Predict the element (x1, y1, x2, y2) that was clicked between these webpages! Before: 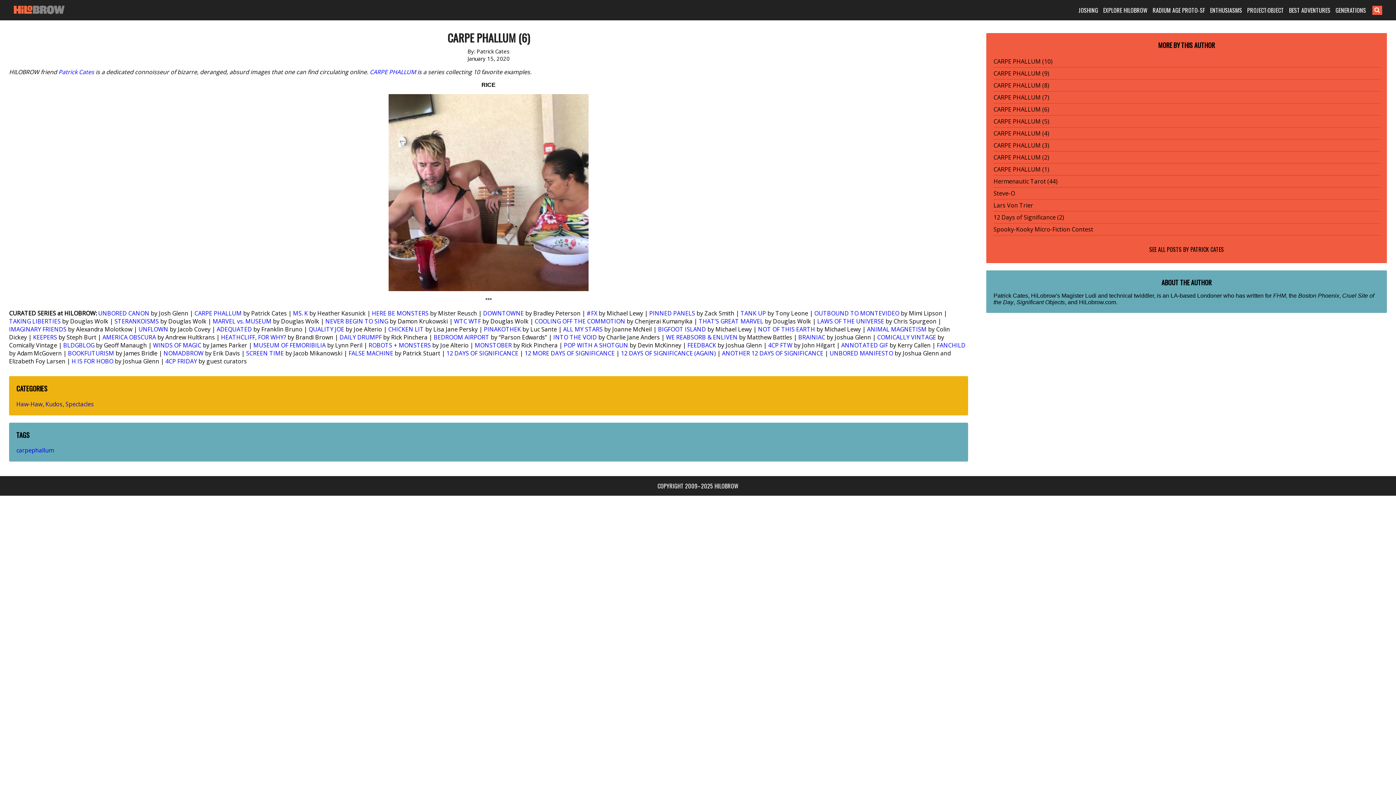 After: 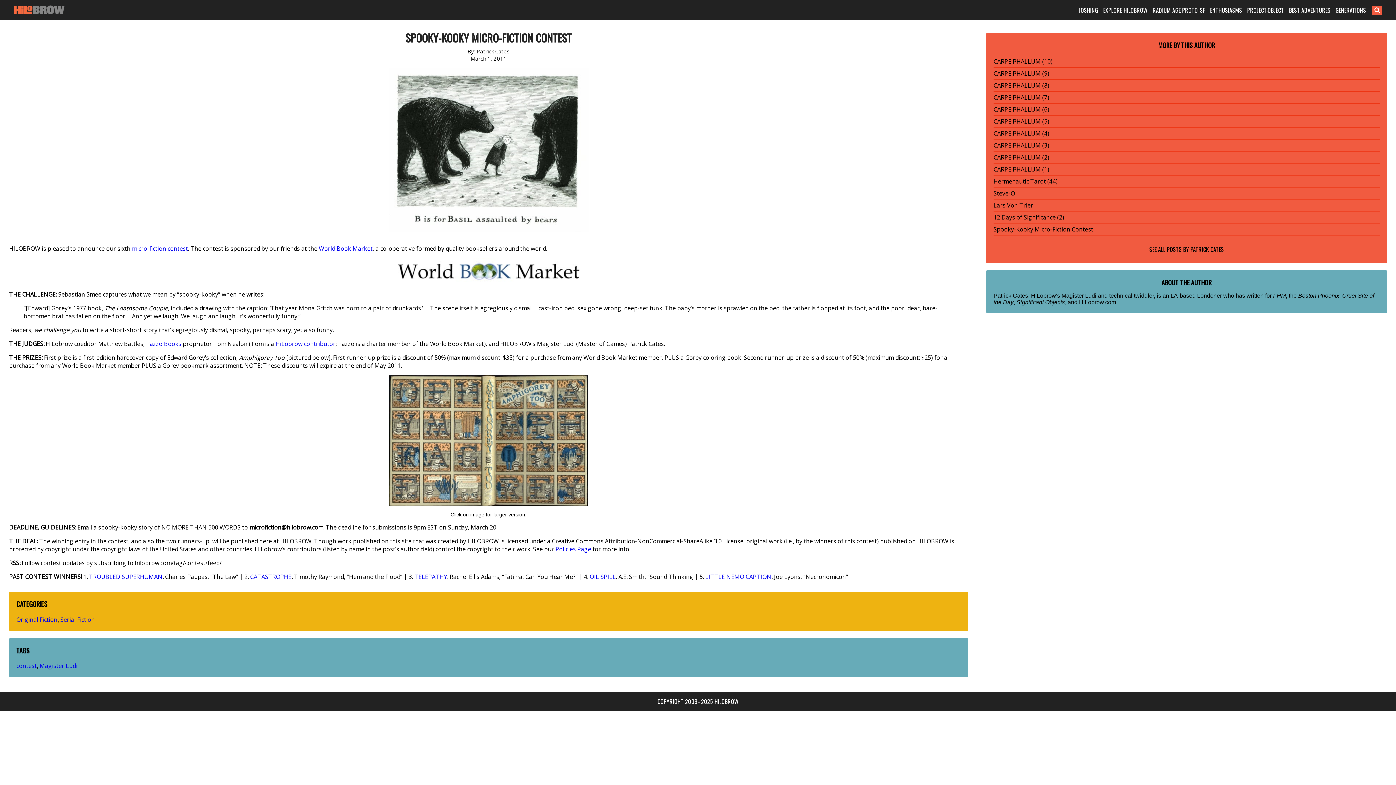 Action: label: Spooky-Kooky Micro-Fiction Contest bbox: (993, 225, 1093, 233)